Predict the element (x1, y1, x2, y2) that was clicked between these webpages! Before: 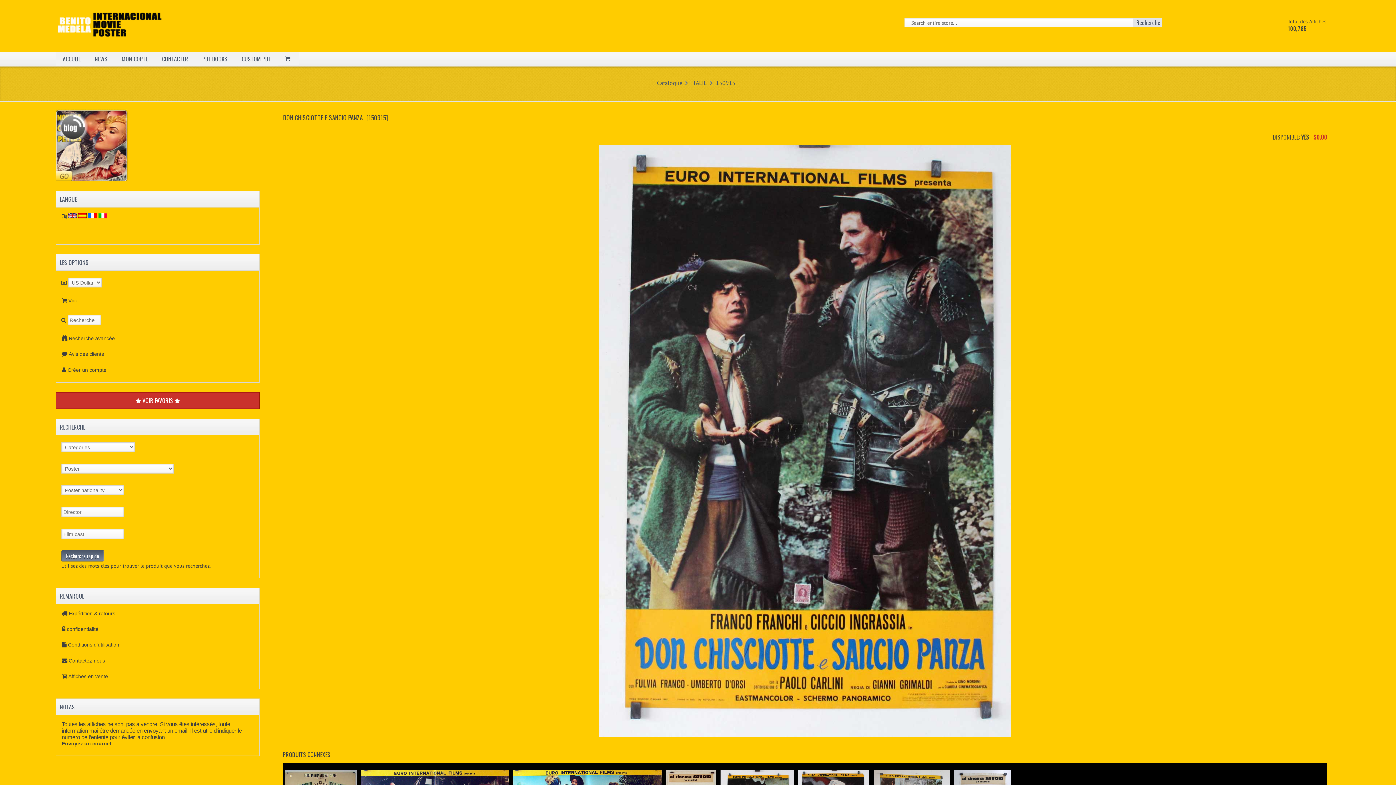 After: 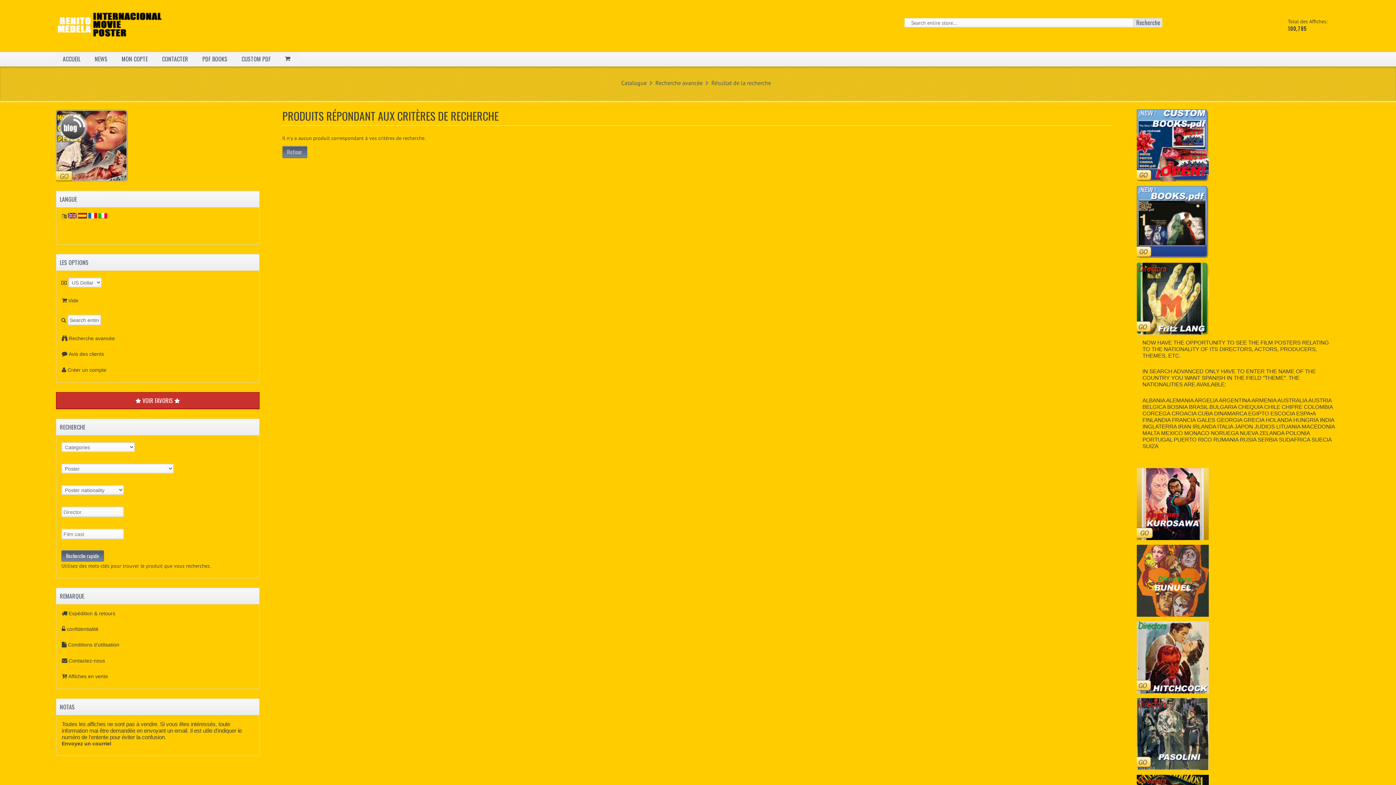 Action: bbox: (1132, 17, 1162, 27) label: Recherche